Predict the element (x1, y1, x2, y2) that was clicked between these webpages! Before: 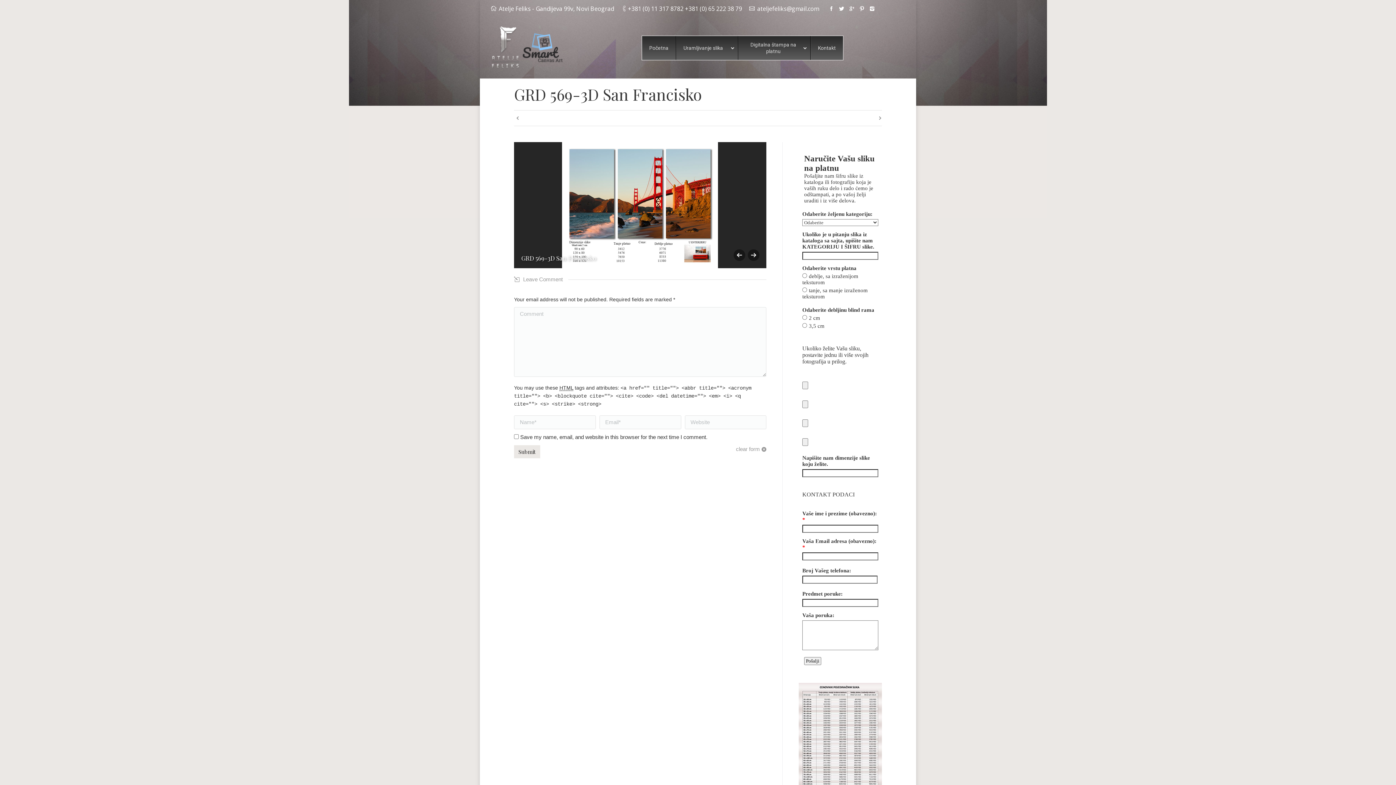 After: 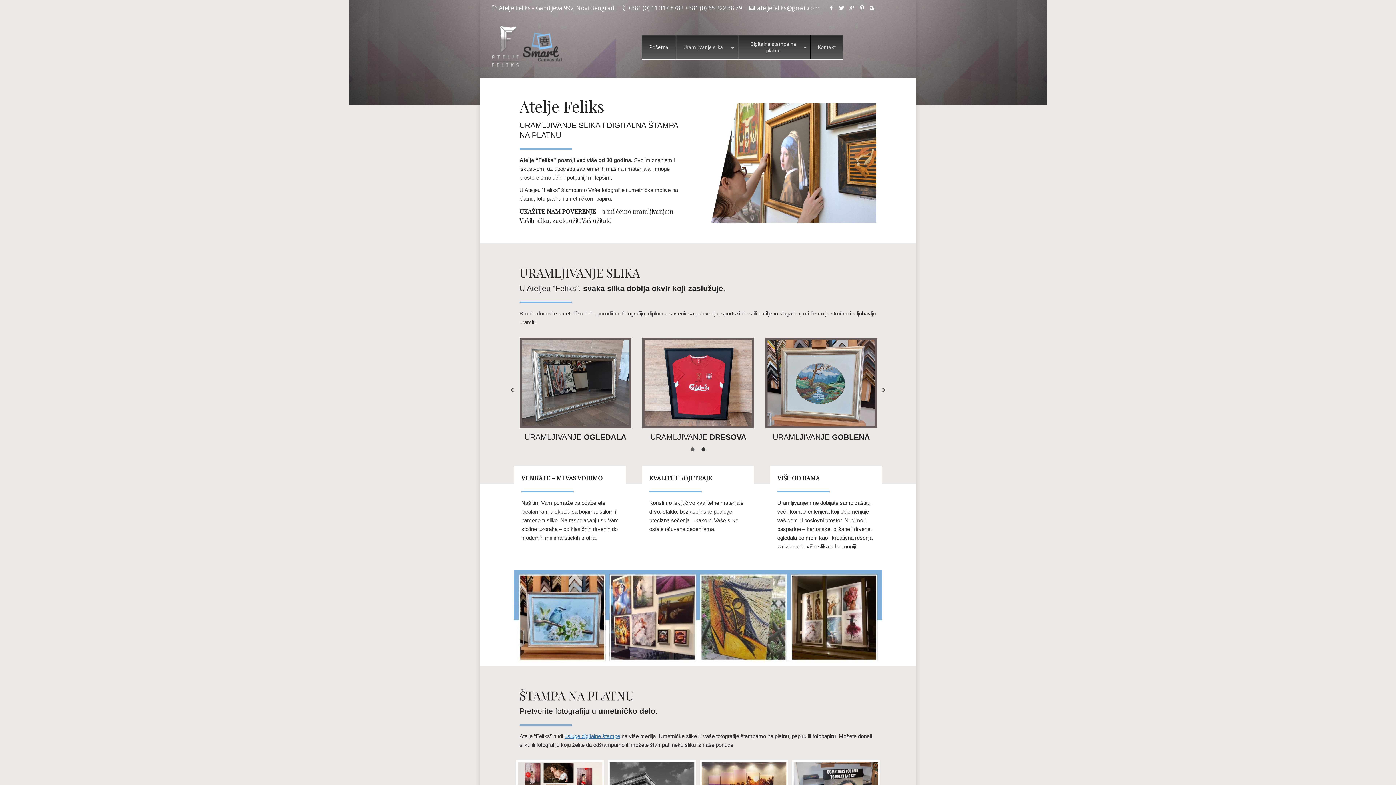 Action: label: Početna bbox: (642, 36, 676, 60)